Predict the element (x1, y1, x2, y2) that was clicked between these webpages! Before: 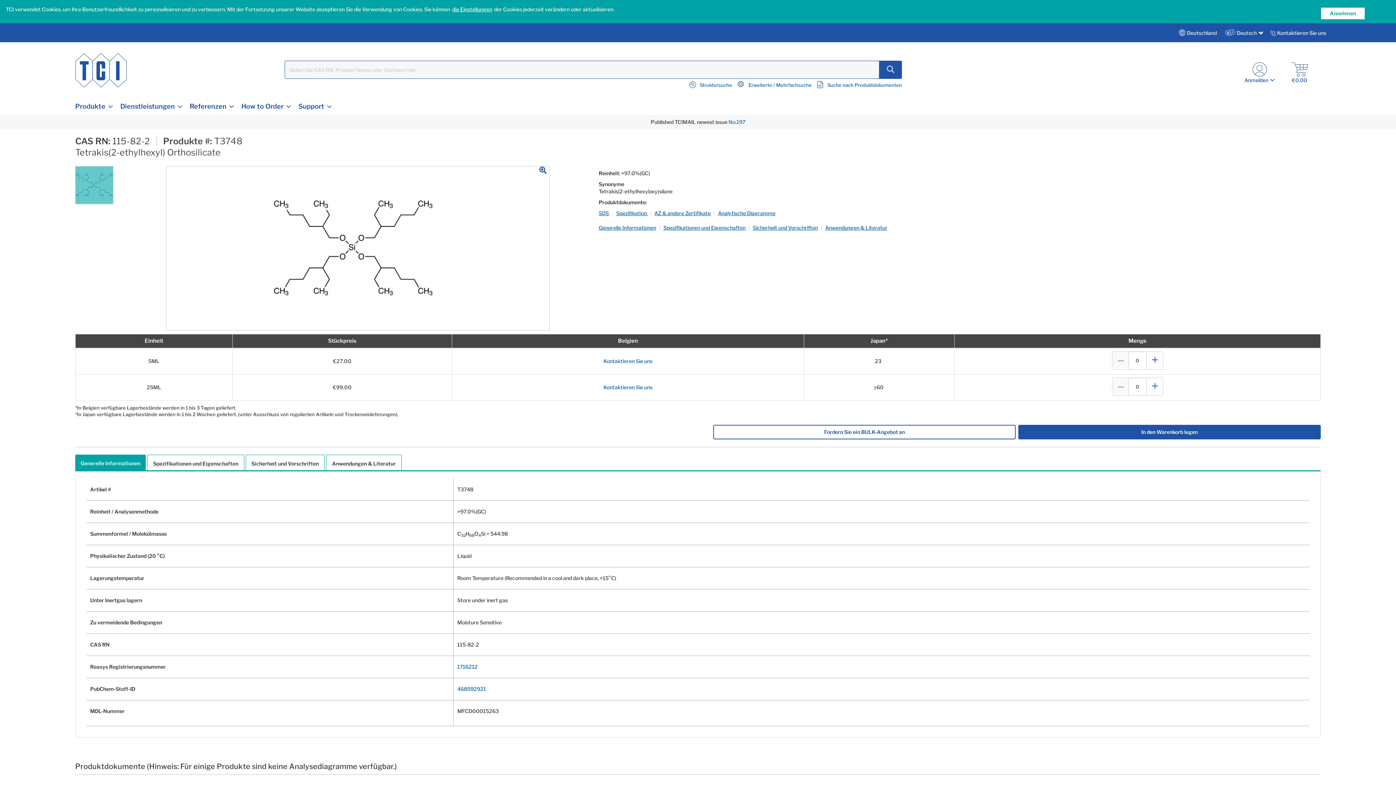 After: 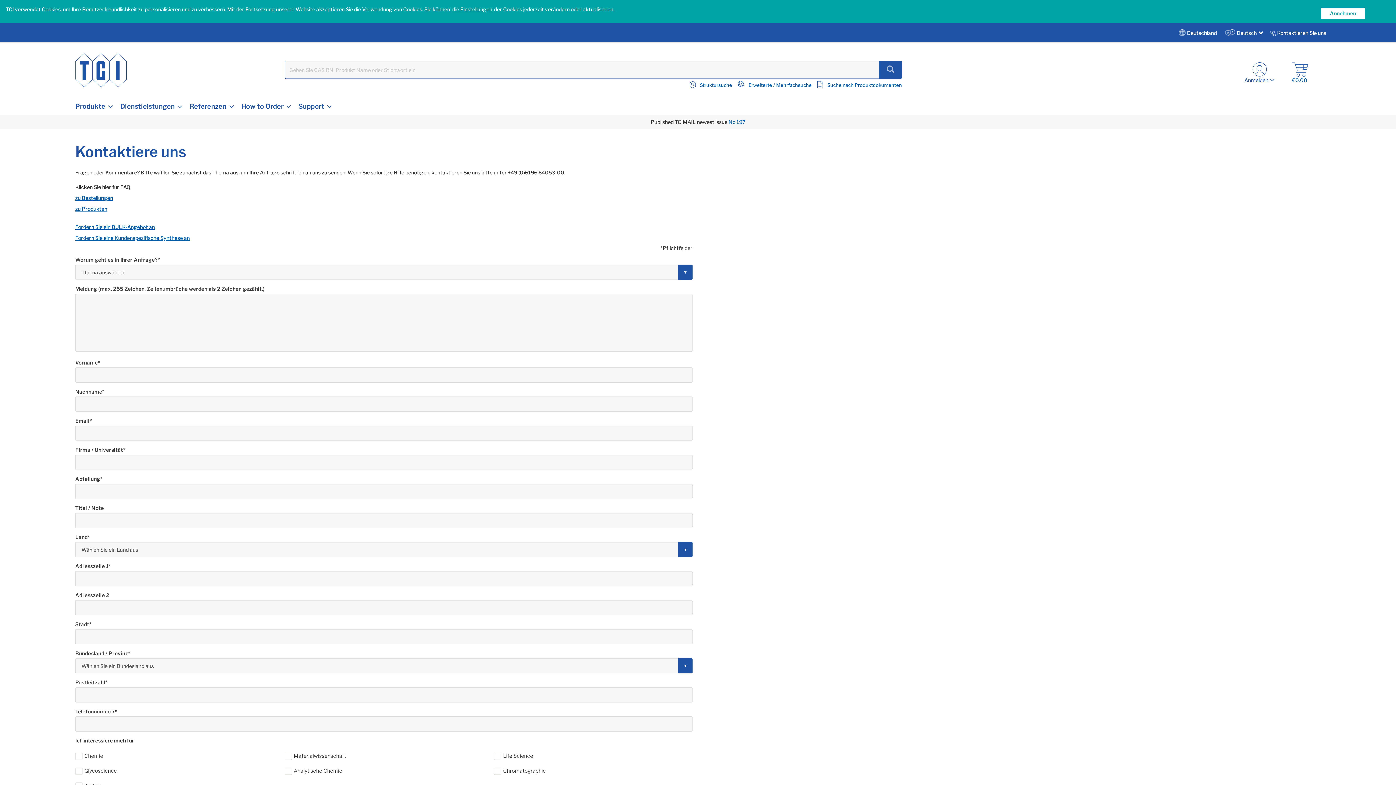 Action: label: Kontaktieren Sie uns bbox: (603, 384, 652, 390)